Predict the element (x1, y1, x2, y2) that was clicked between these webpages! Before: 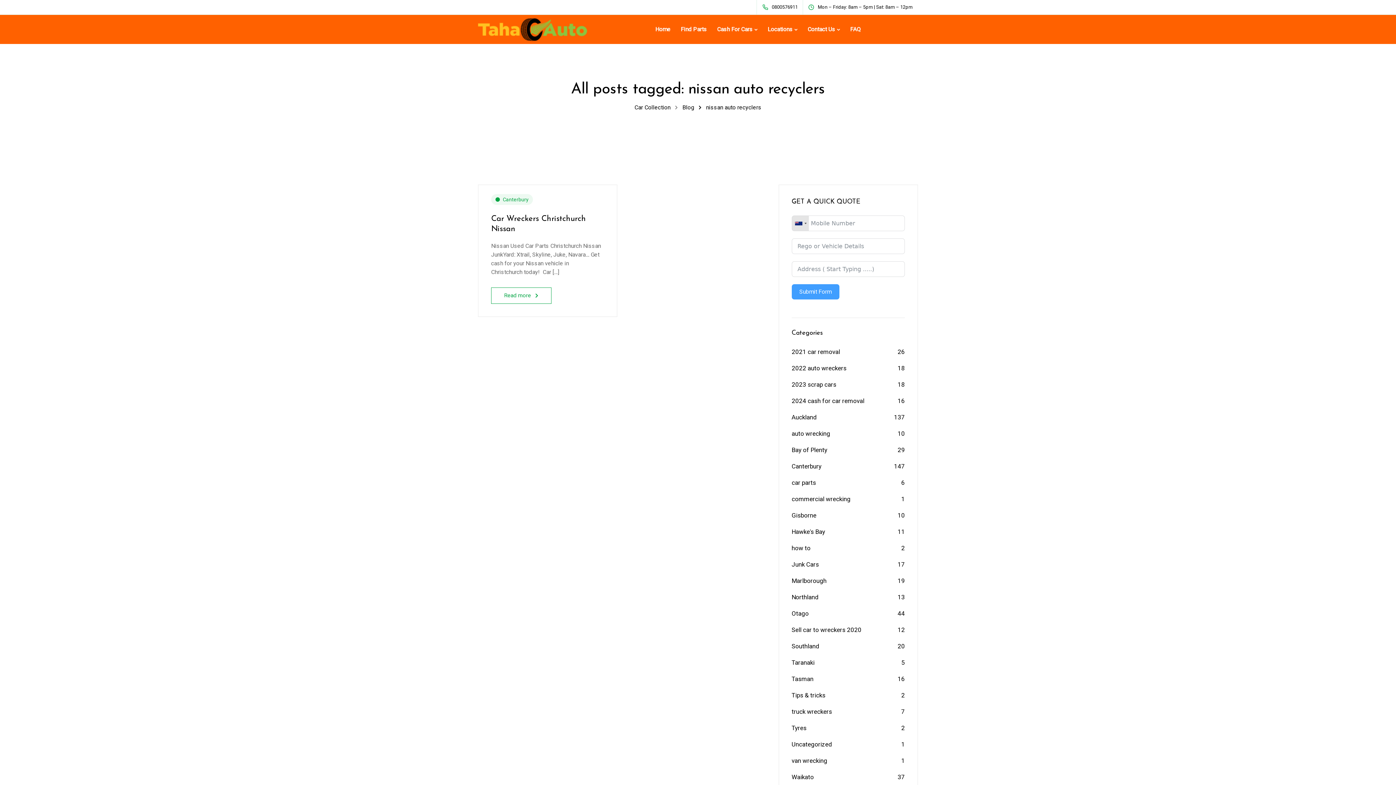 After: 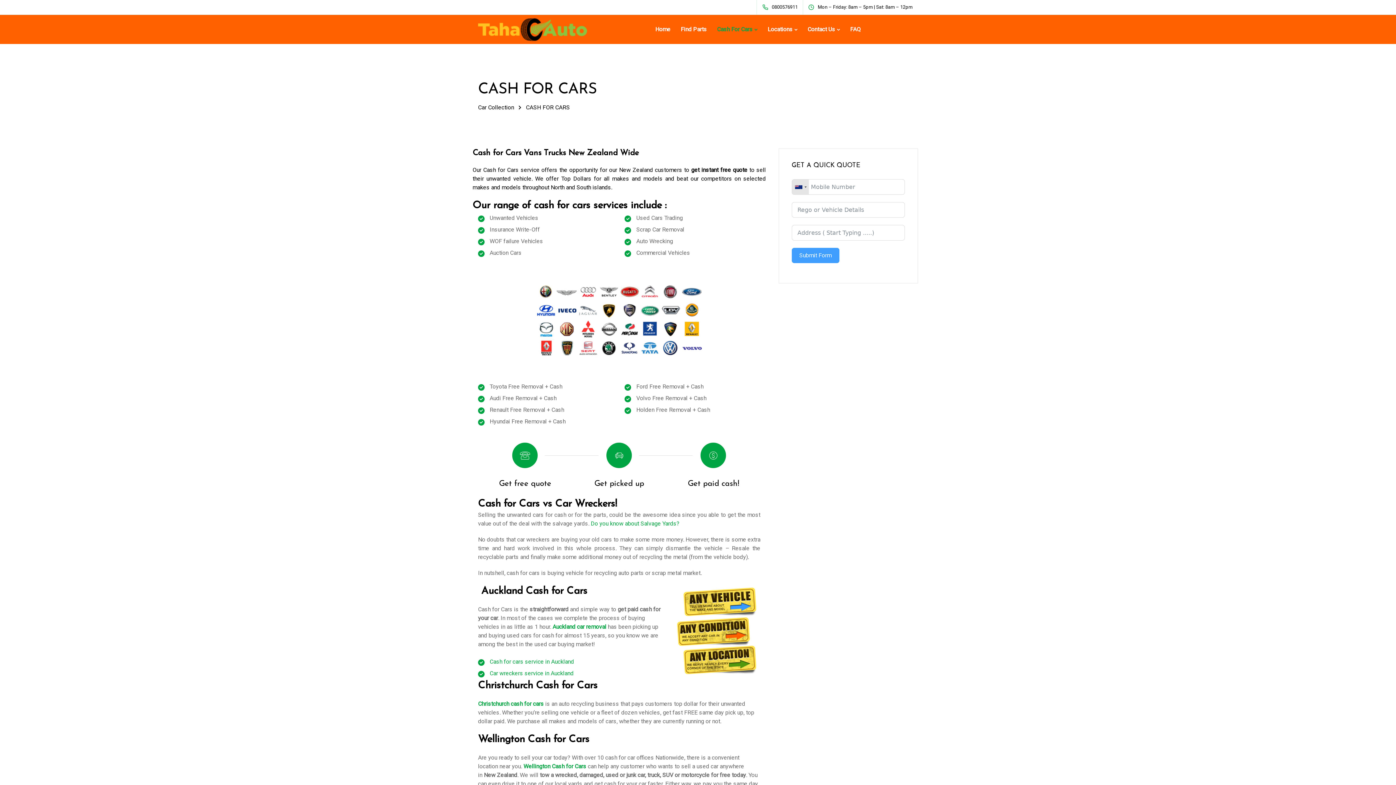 Action: label: Cash For Cars bbox: (712, 14, 762, 44)